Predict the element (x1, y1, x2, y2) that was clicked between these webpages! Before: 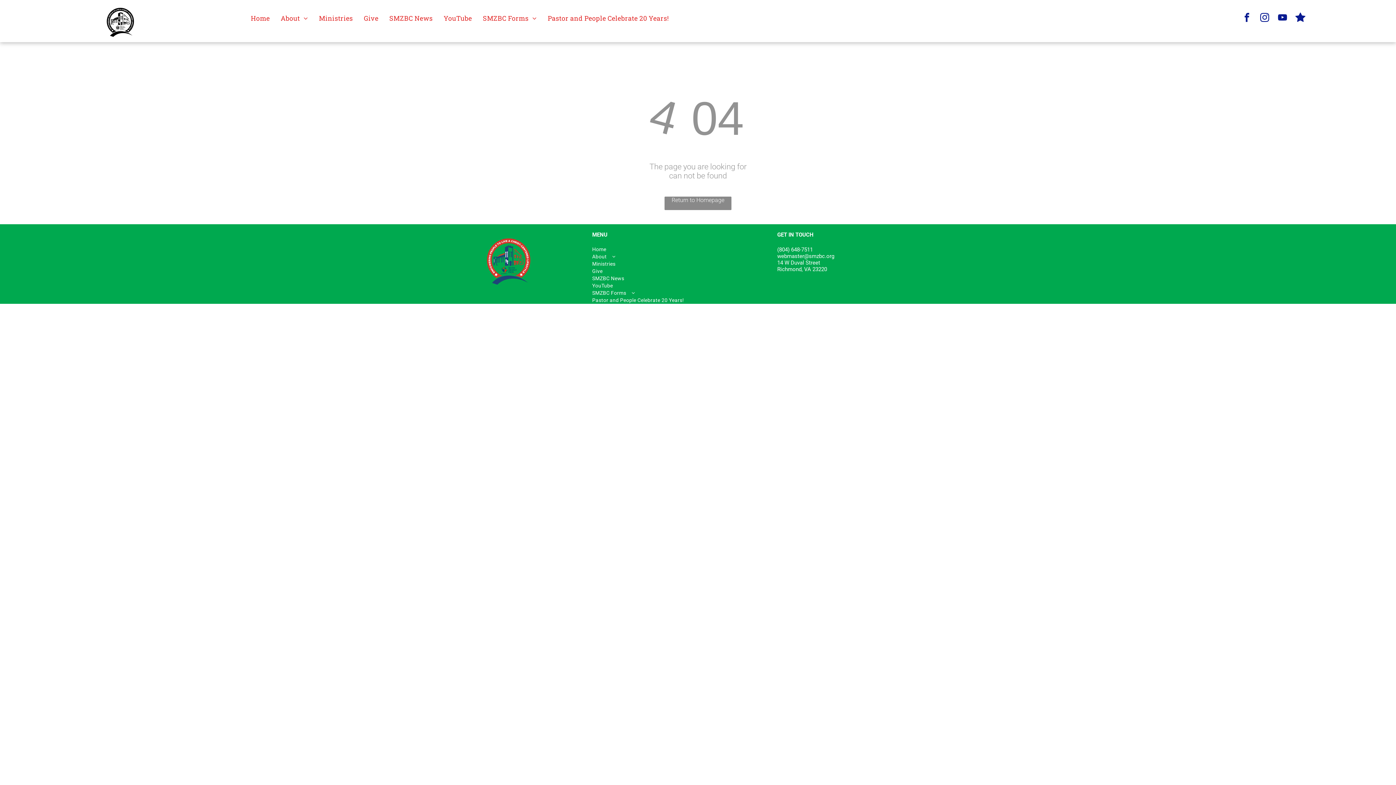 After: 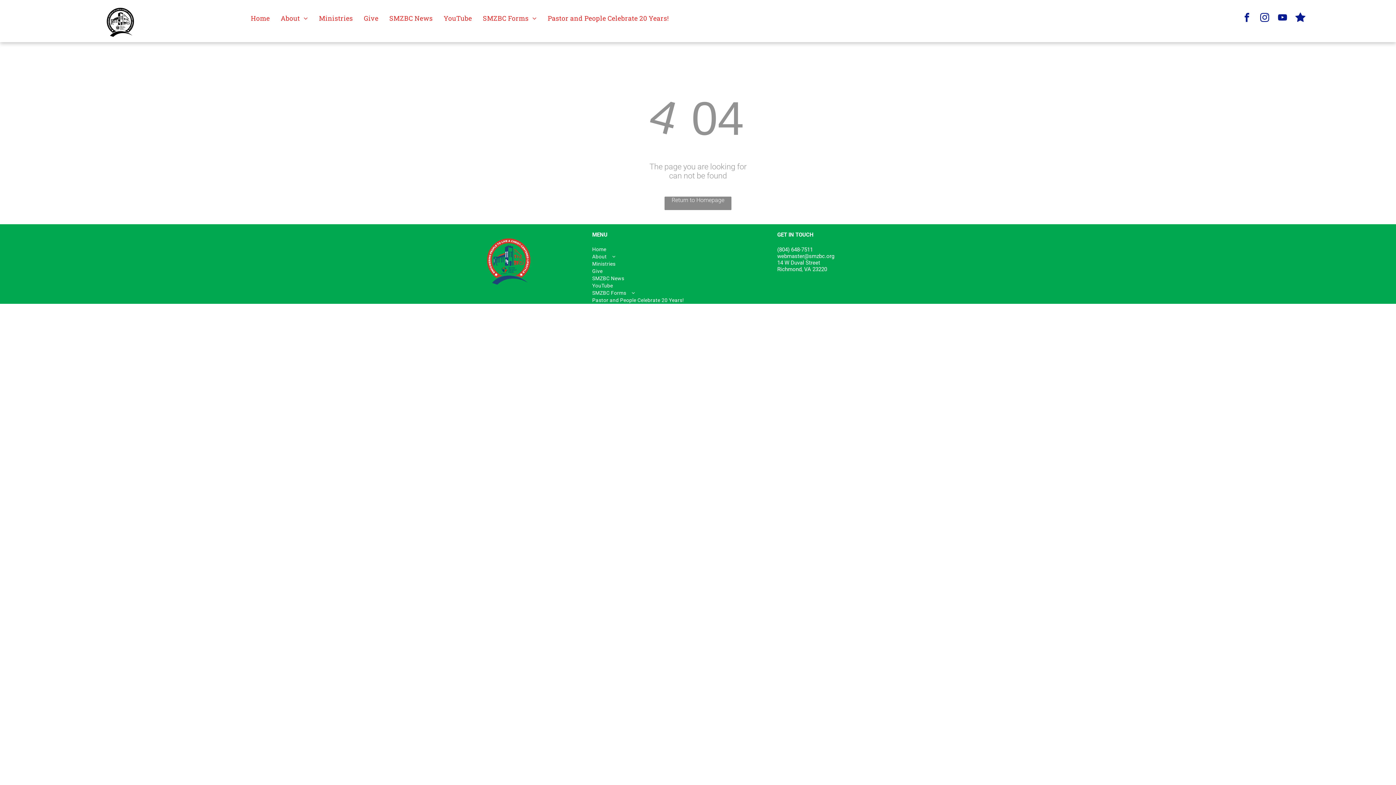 Action: label: YouTube bbox: (592, 282, 767, 289)